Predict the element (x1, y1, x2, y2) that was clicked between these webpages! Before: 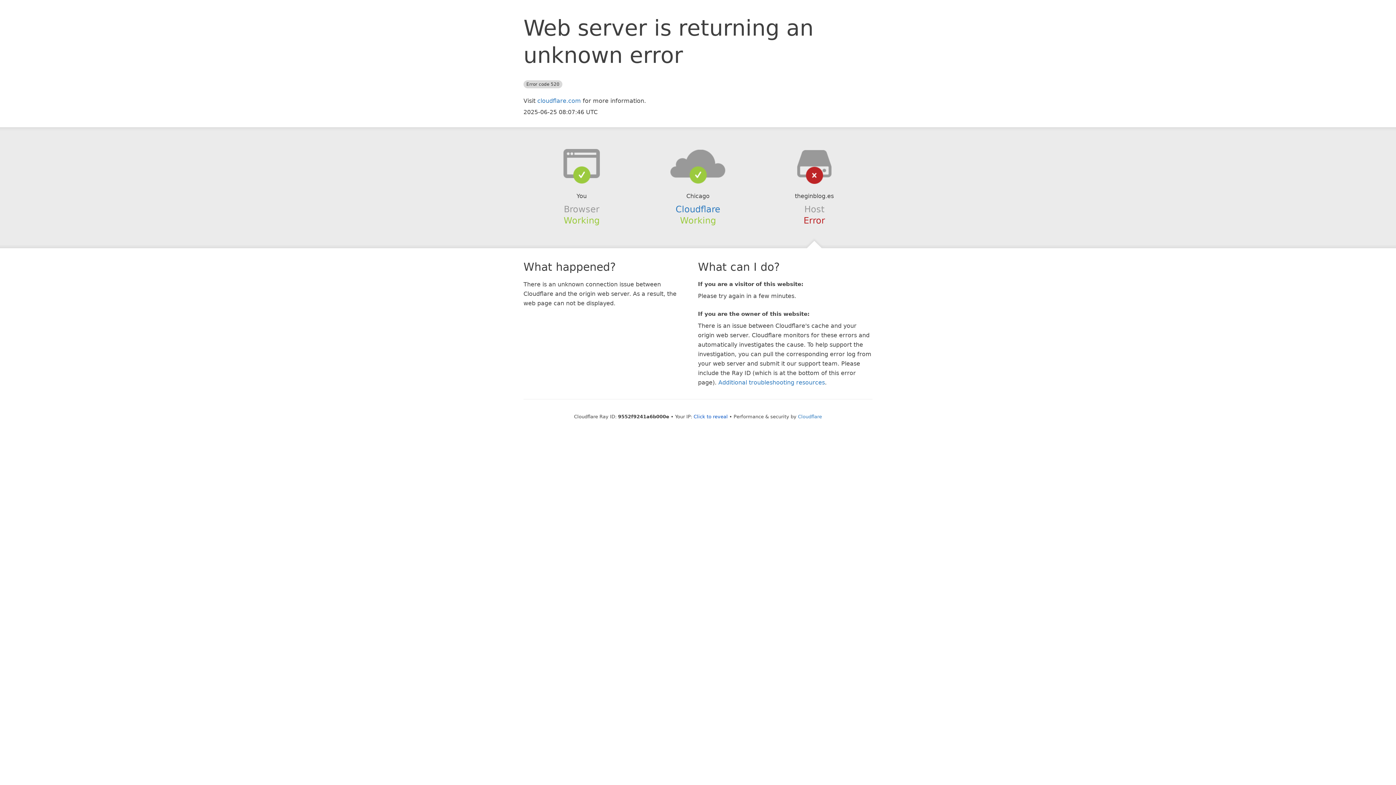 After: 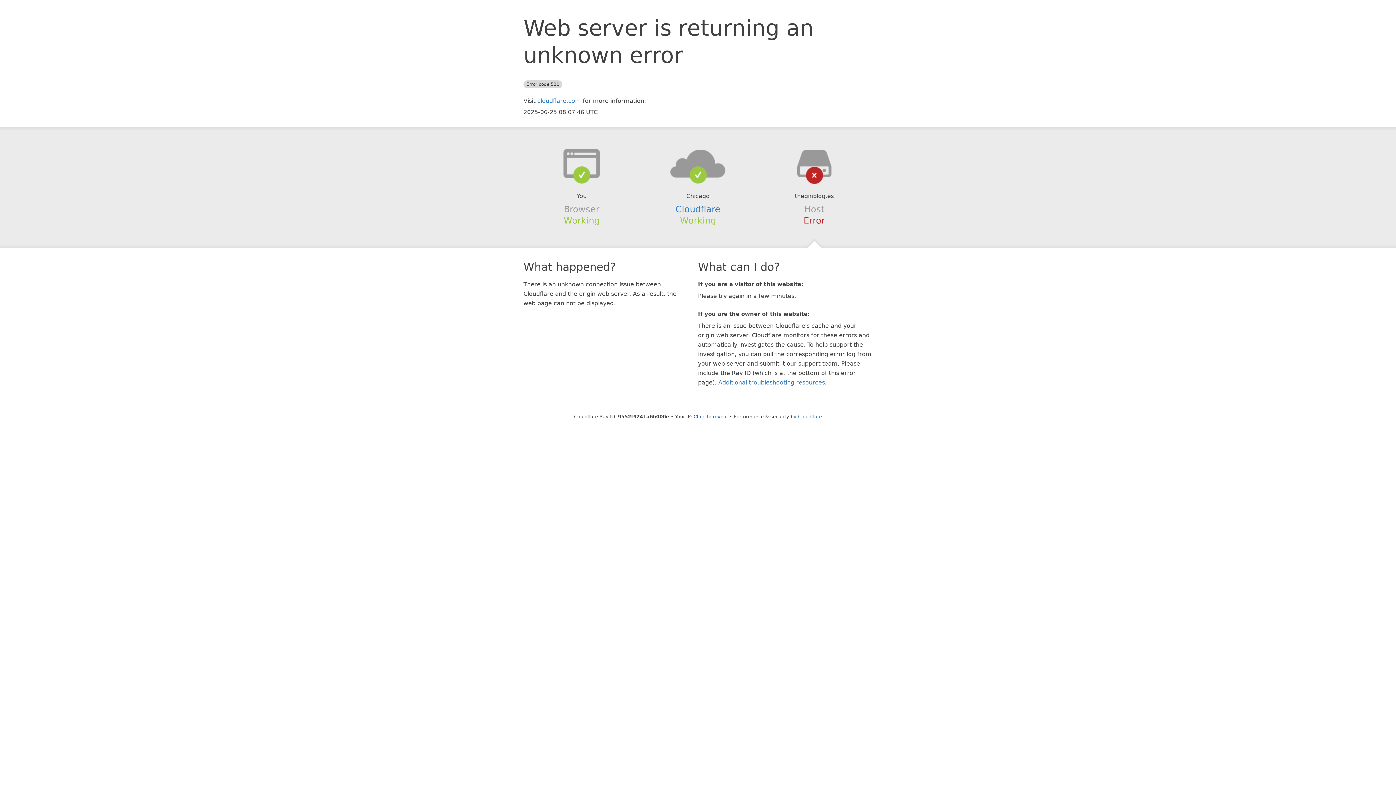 Action: bbox: (639, 148, 756, 178)